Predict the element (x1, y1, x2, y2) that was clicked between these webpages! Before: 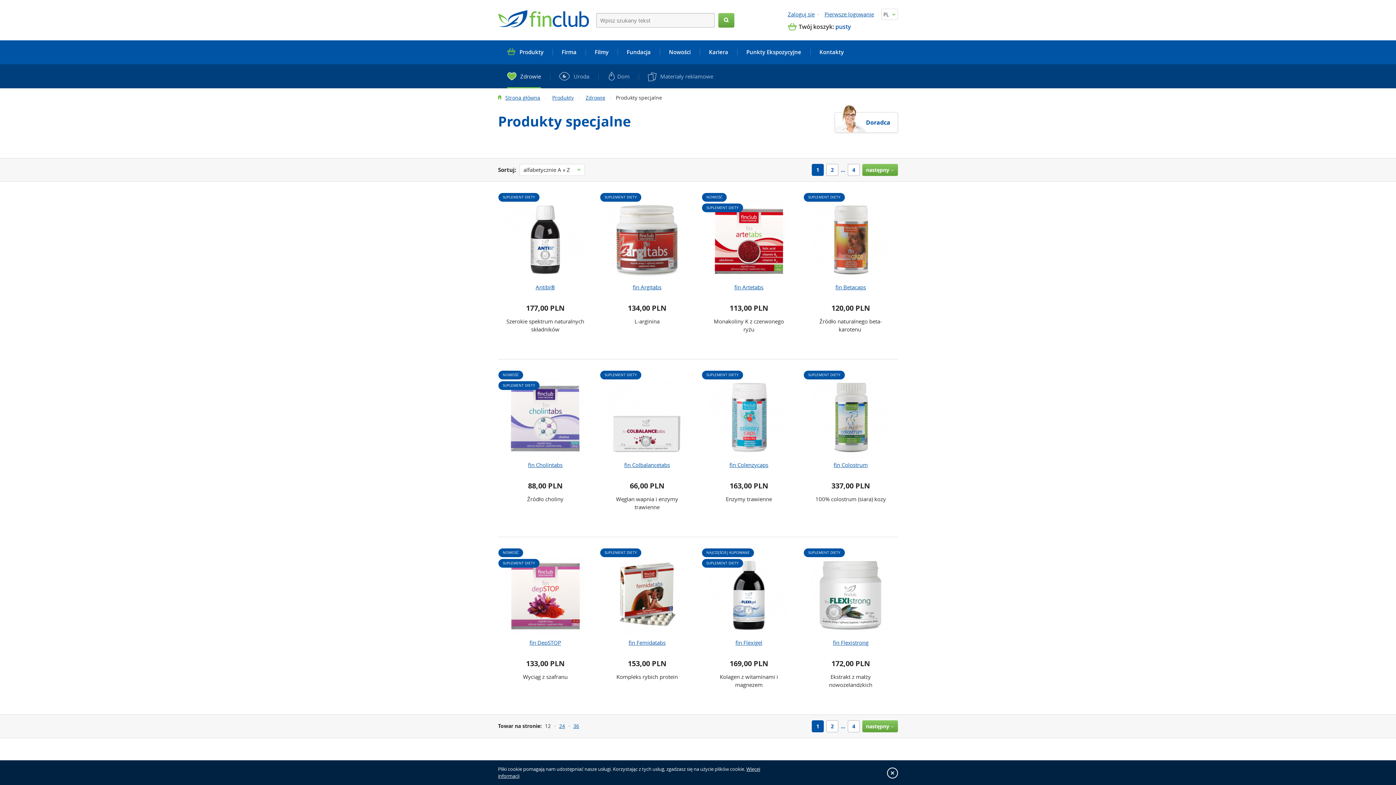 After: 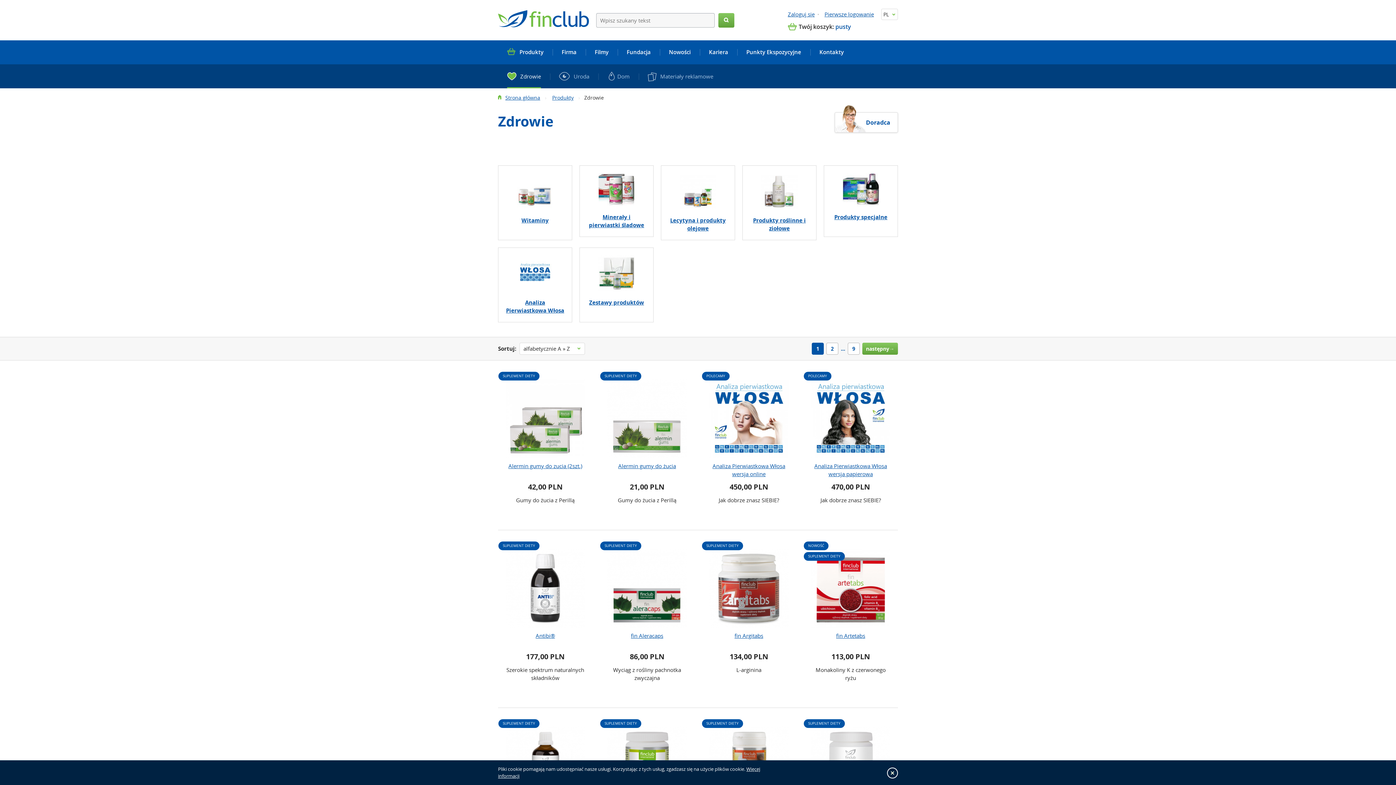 Action: label: Zdrowie bbox: (498, 64, 550, 88)